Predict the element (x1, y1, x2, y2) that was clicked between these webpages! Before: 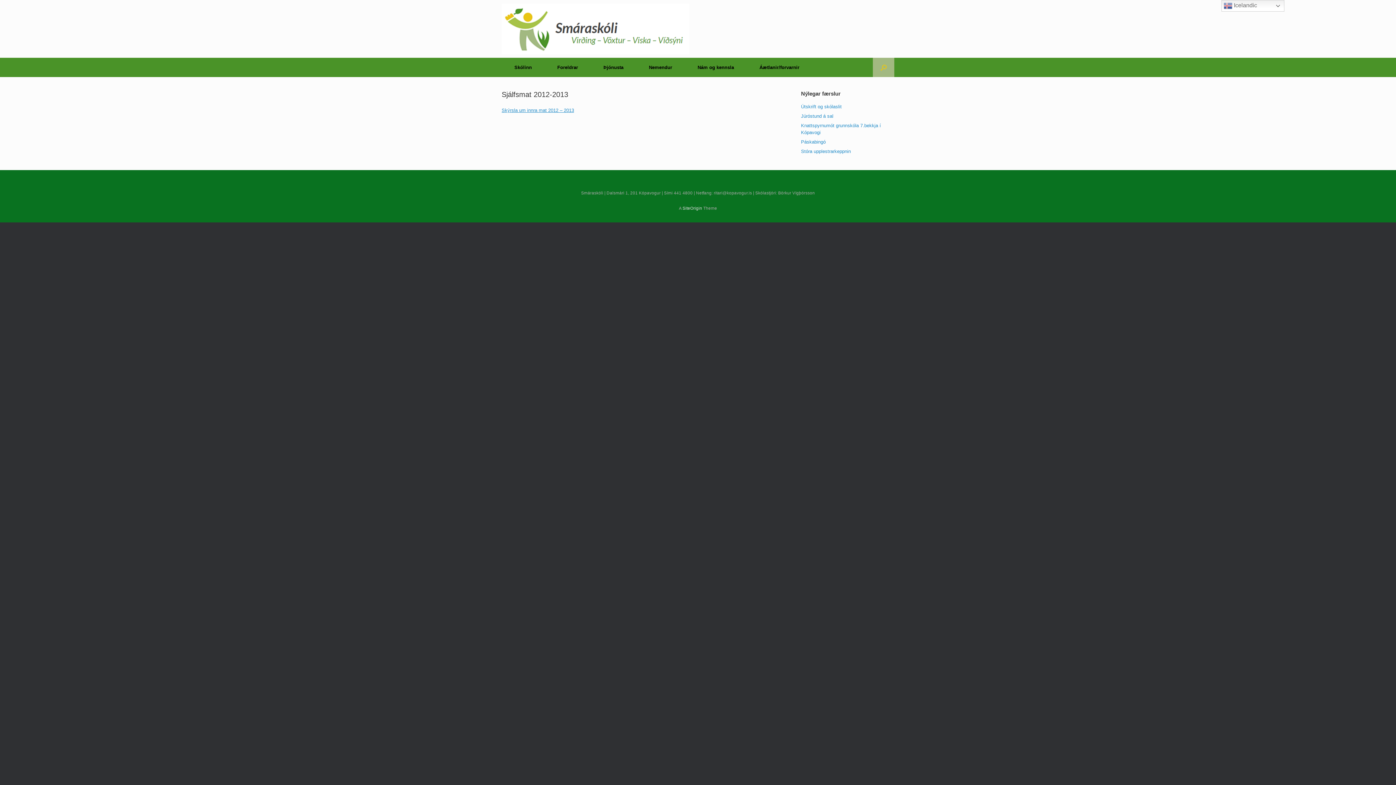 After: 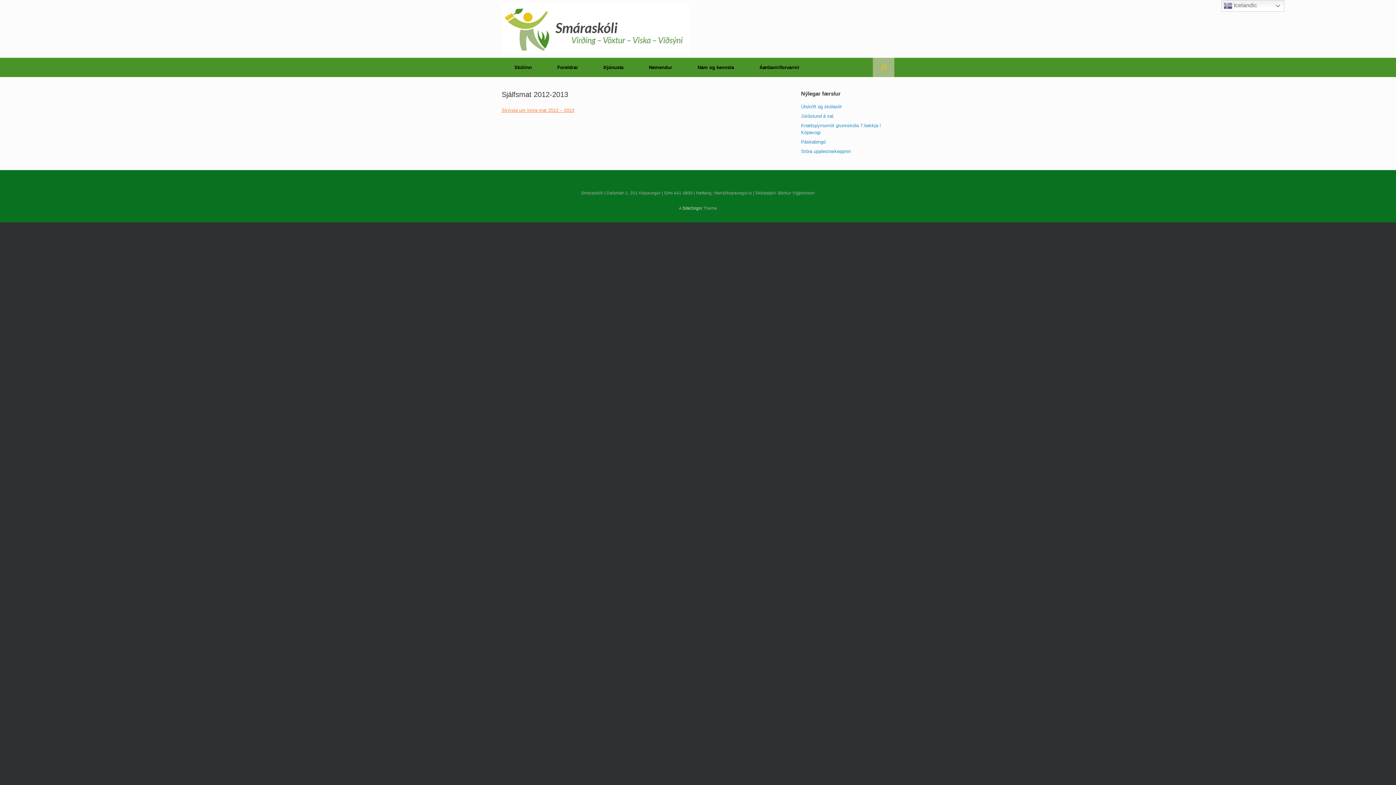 Action: bbox: (501, 107, 574, 113) label: Skýrsla um innra mat 2012 – 2013